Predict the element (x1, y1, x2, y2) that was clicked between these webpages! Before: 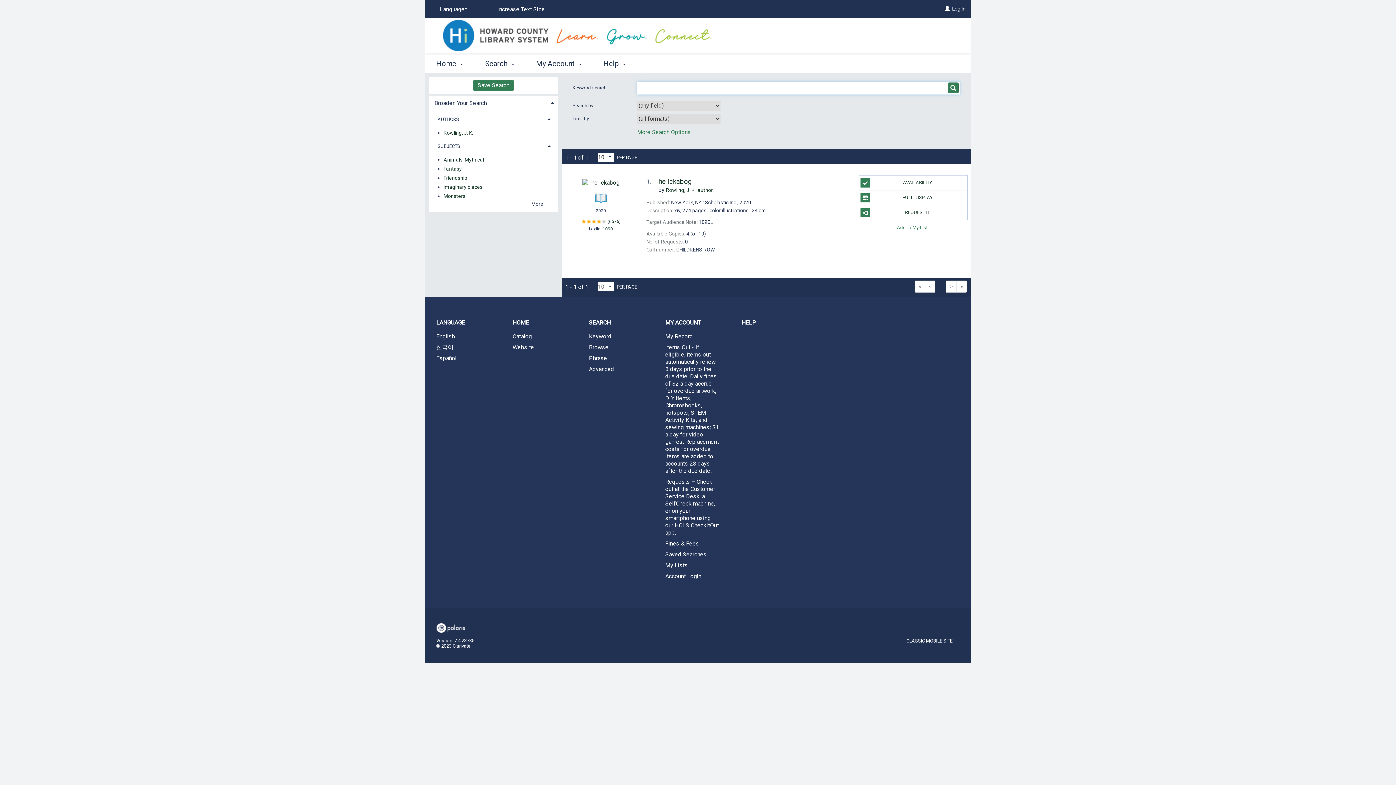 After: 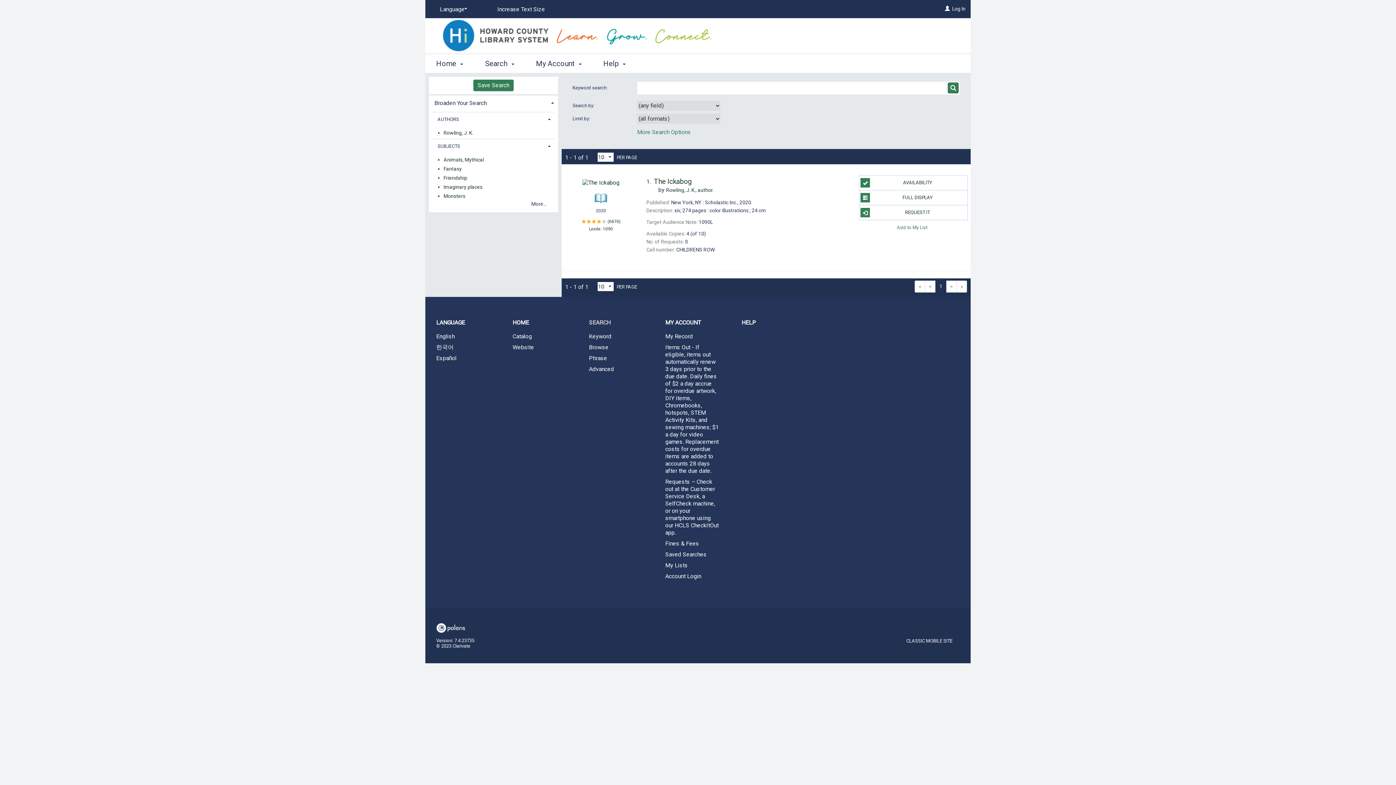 Action: bbox: (578, 313, 654, 331) label: SEARCH